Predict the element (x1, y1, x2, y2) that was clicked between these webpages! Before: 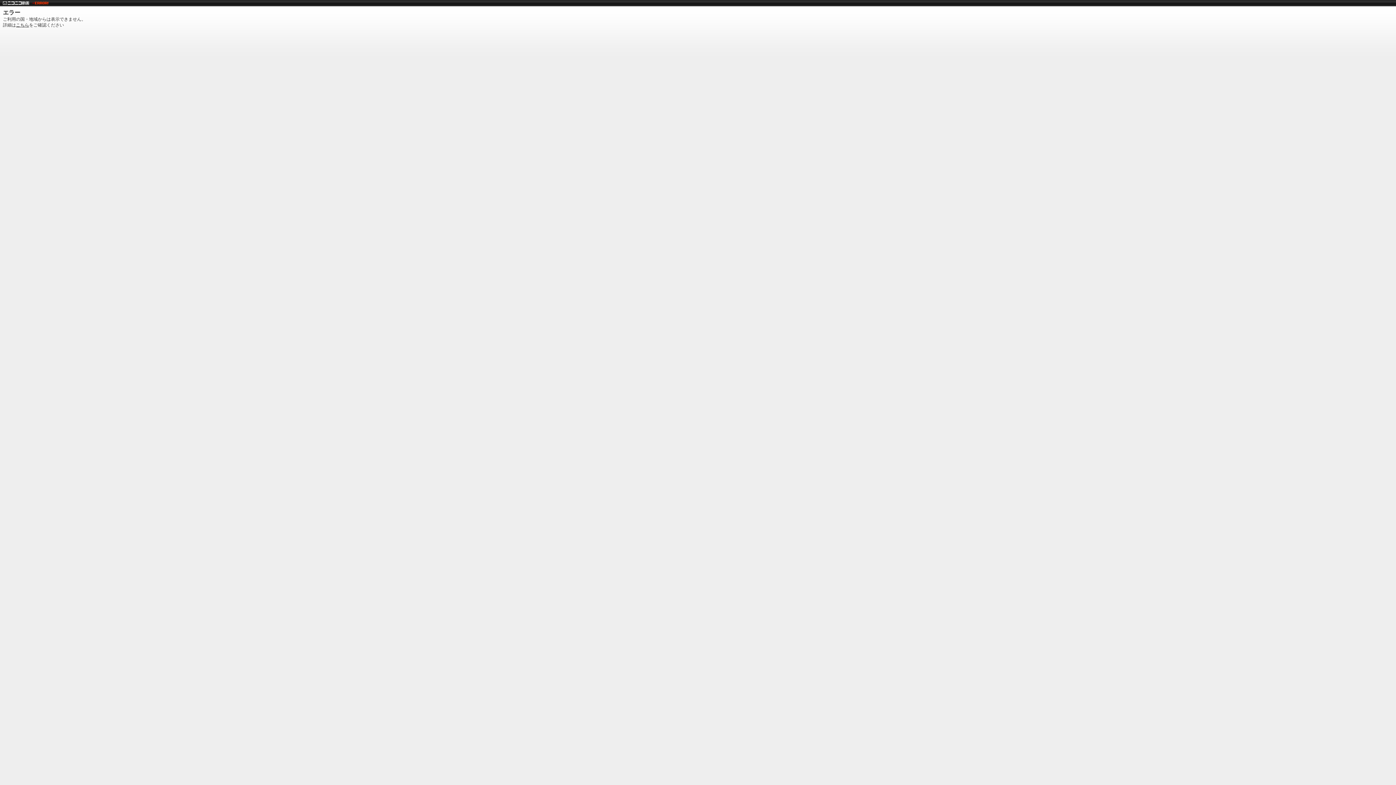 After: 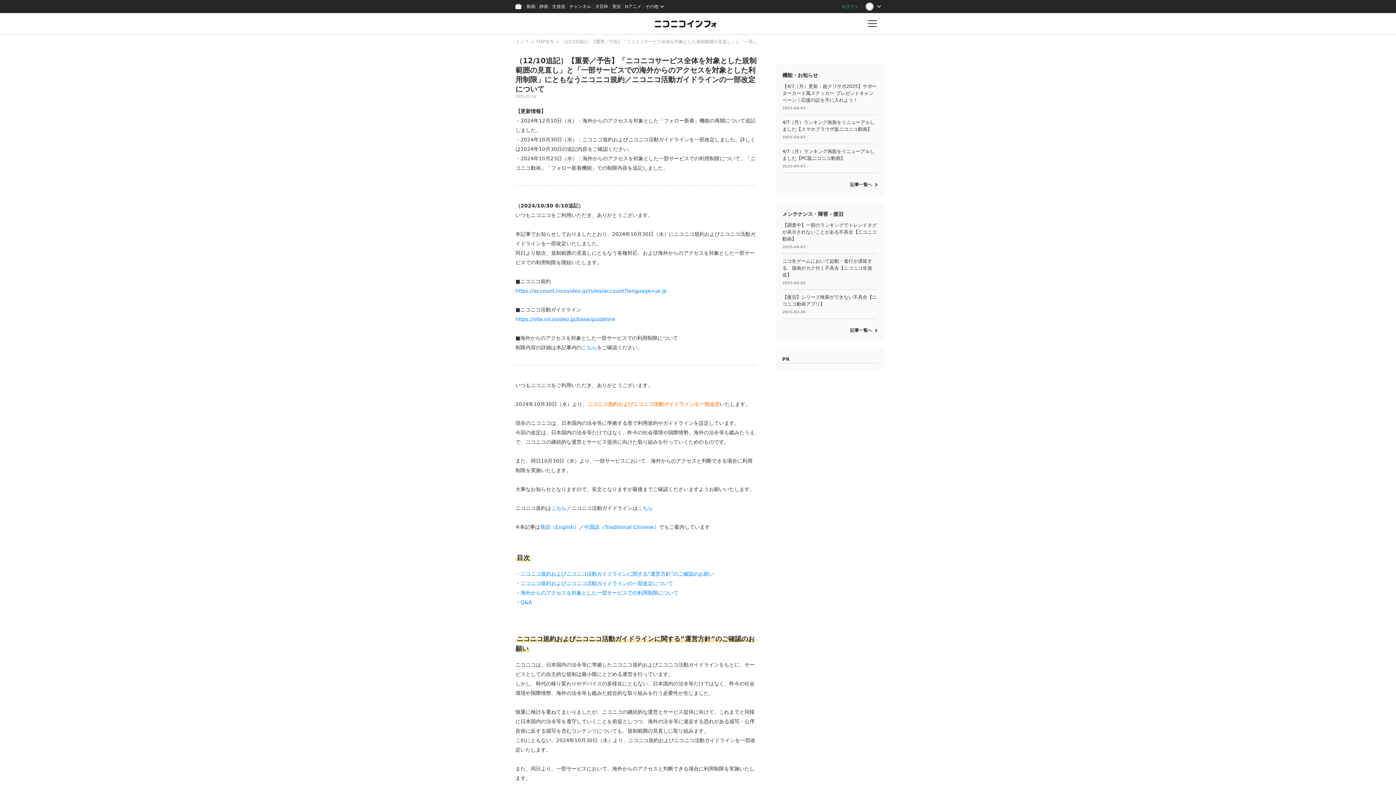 Action: label: こちら bbox: (16, 22, 29, 27)